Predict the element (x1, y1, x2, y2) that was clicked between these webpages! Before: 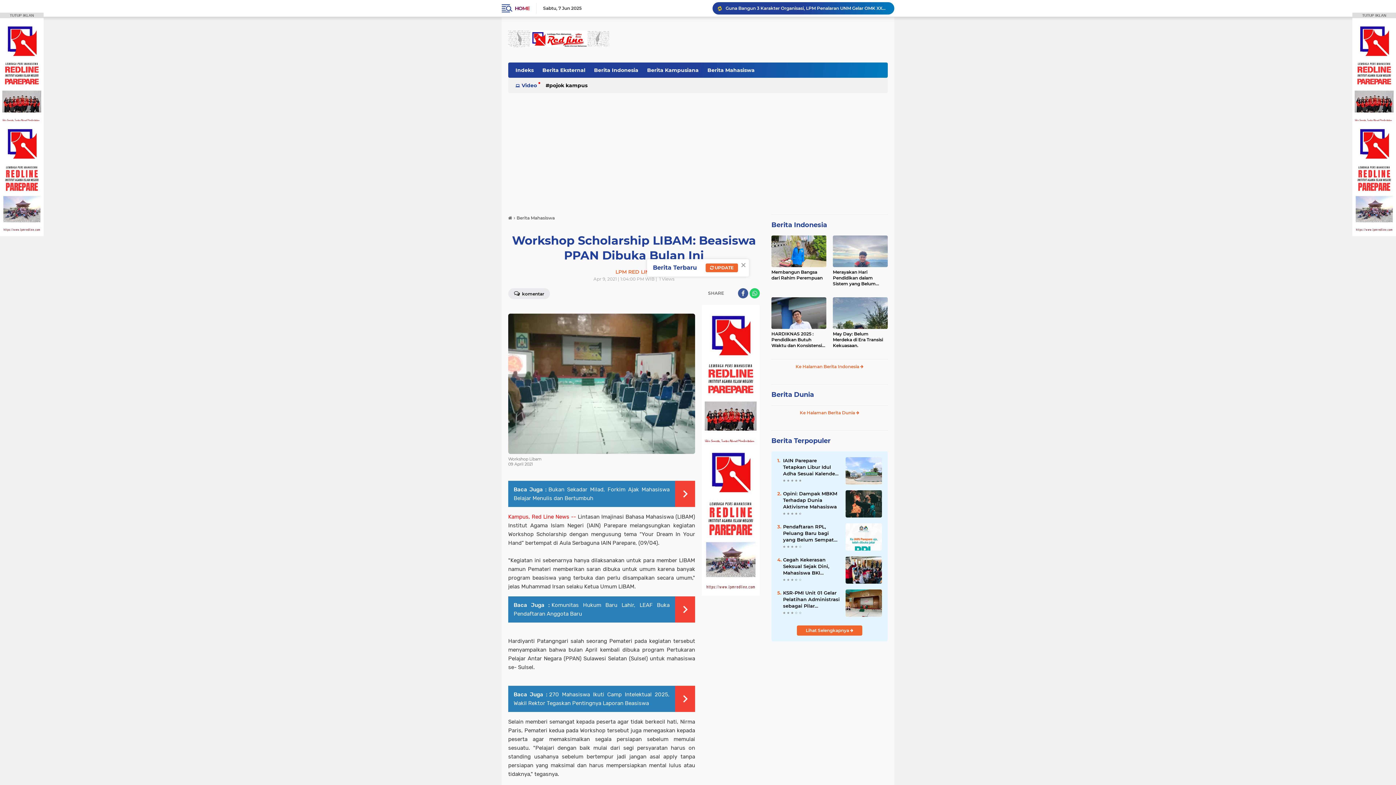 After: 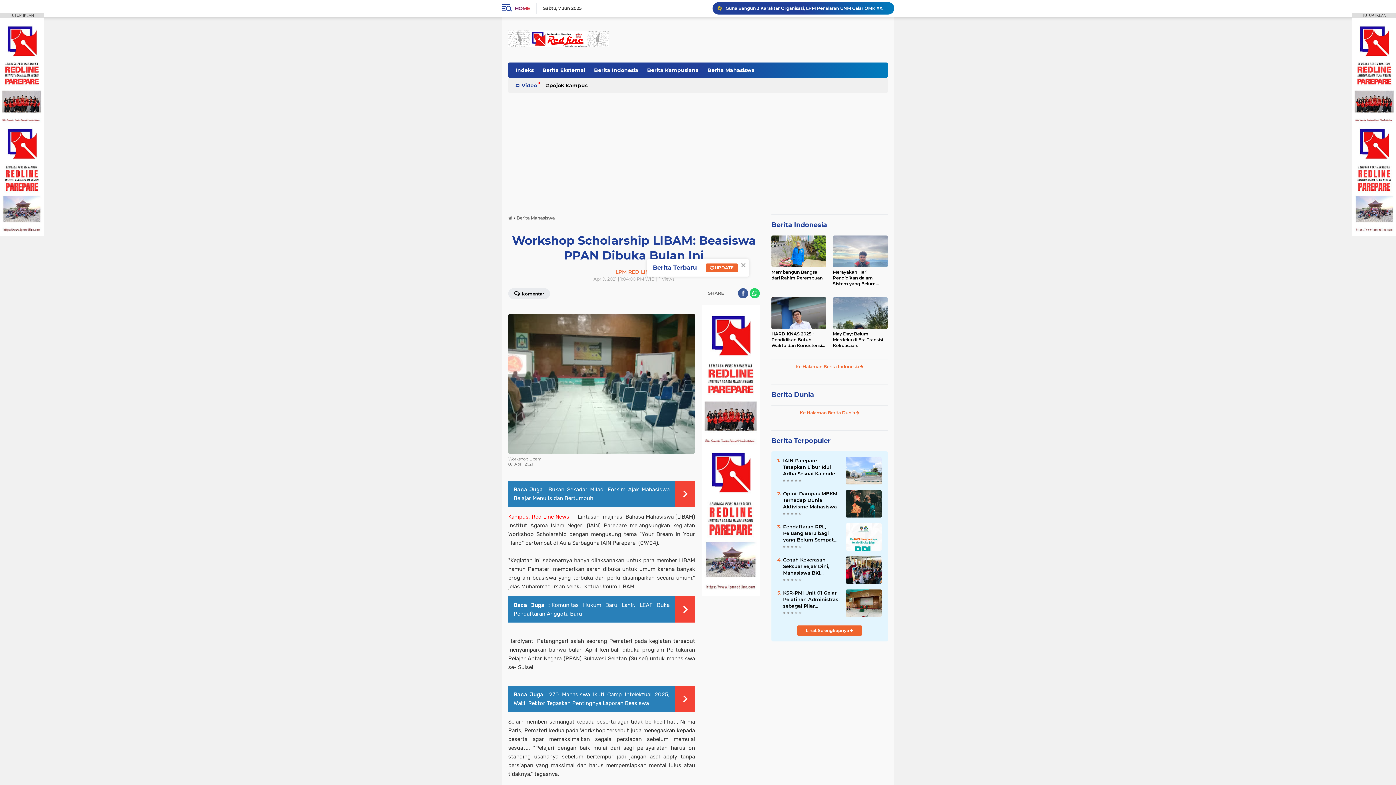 Action: bbox: (701, 446, 760, 453)